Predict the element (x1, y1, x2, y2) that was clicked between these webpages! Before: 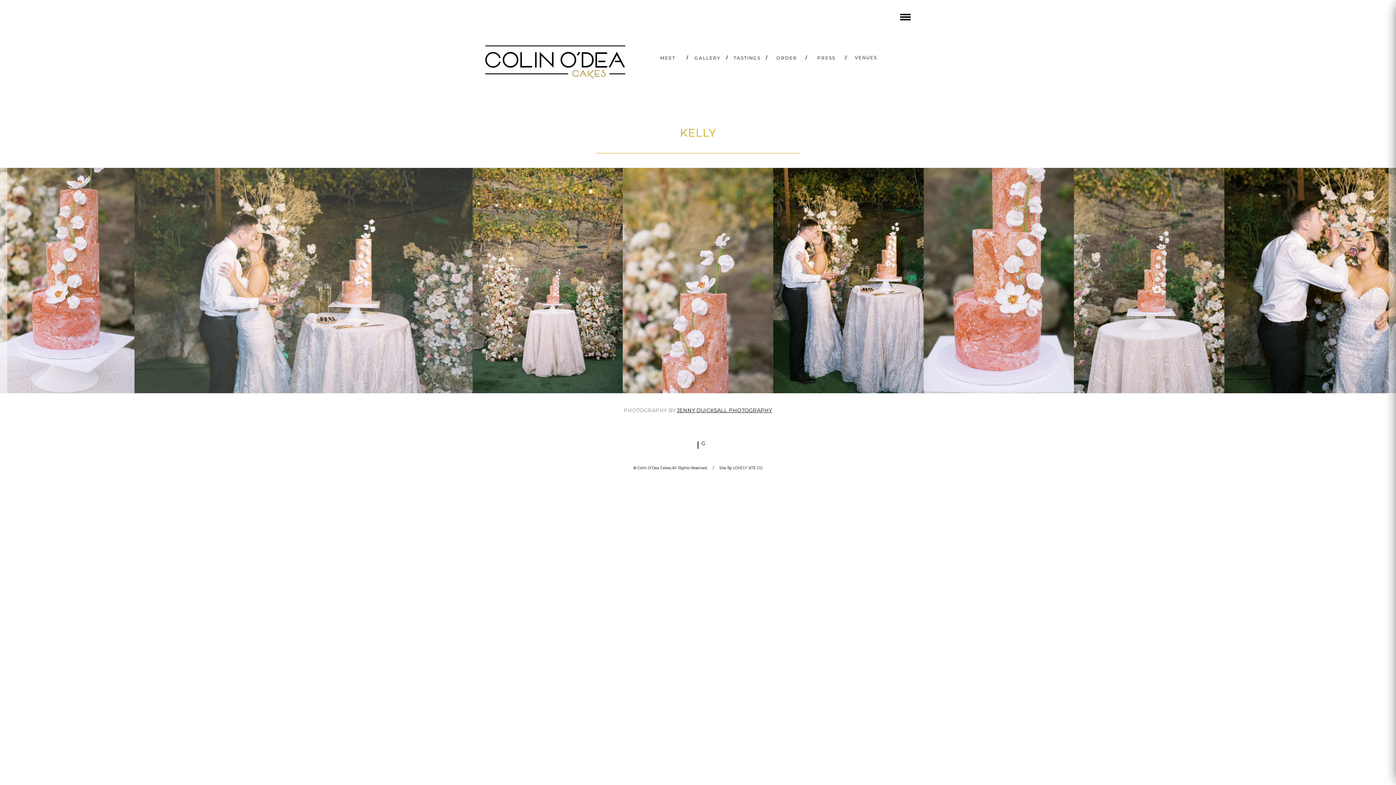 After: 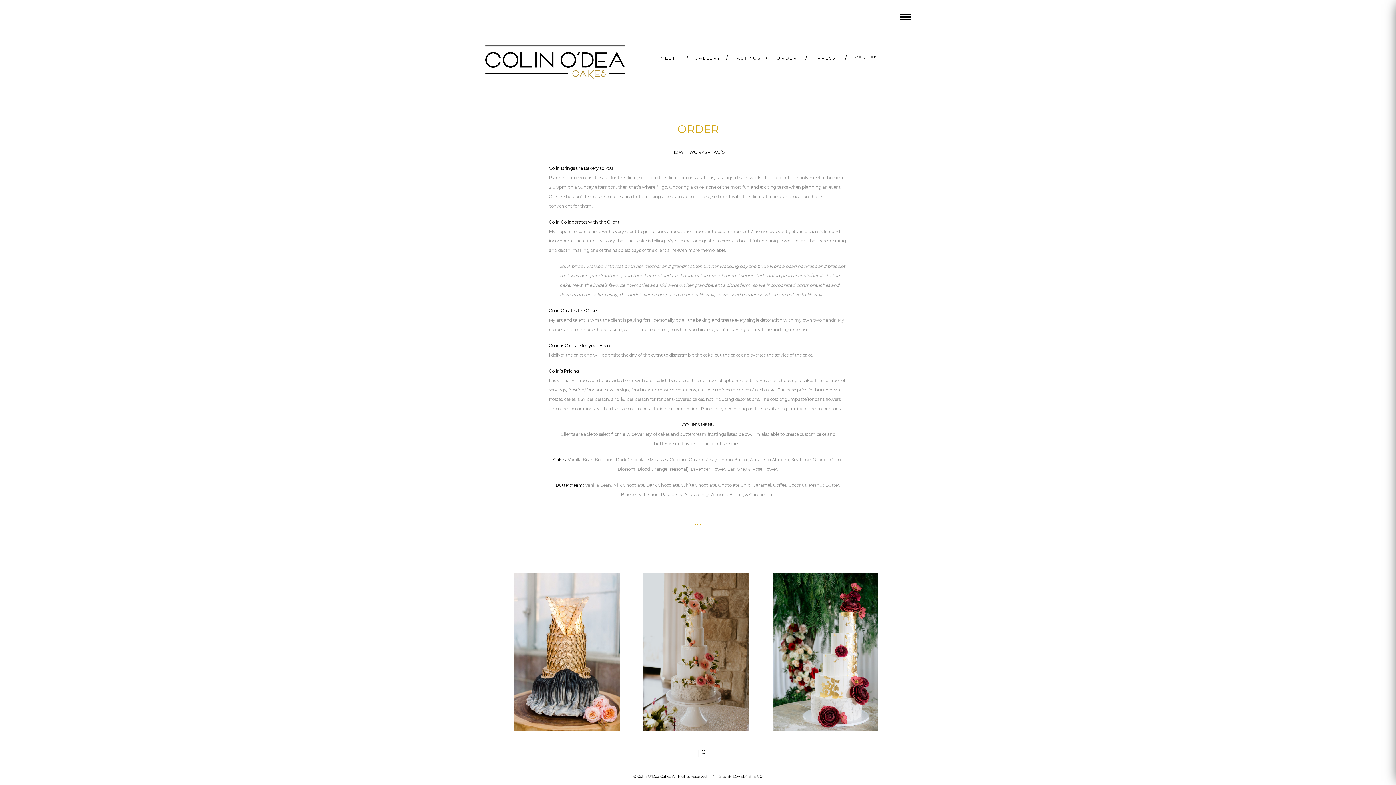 Action: label: ORDER bbox: (771, 53, 802, 63)